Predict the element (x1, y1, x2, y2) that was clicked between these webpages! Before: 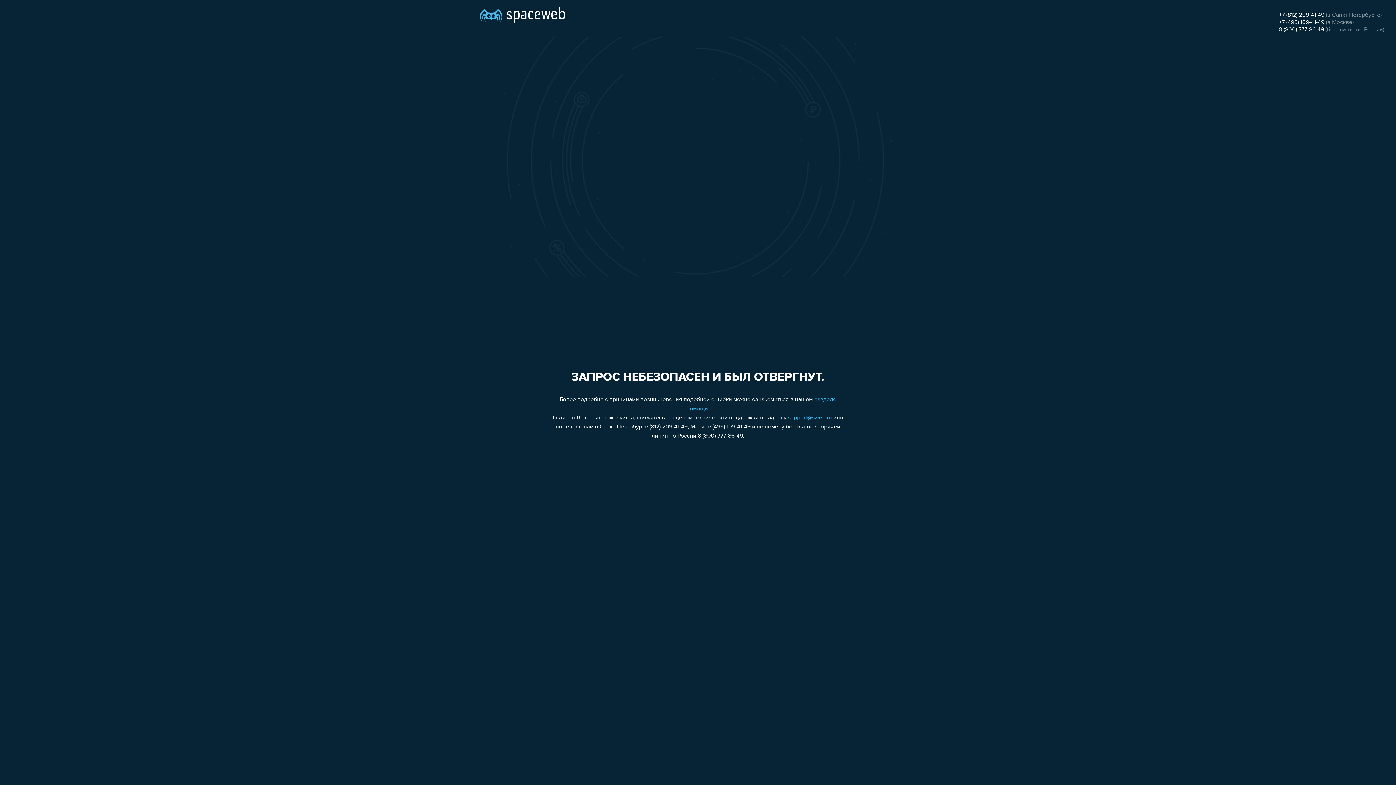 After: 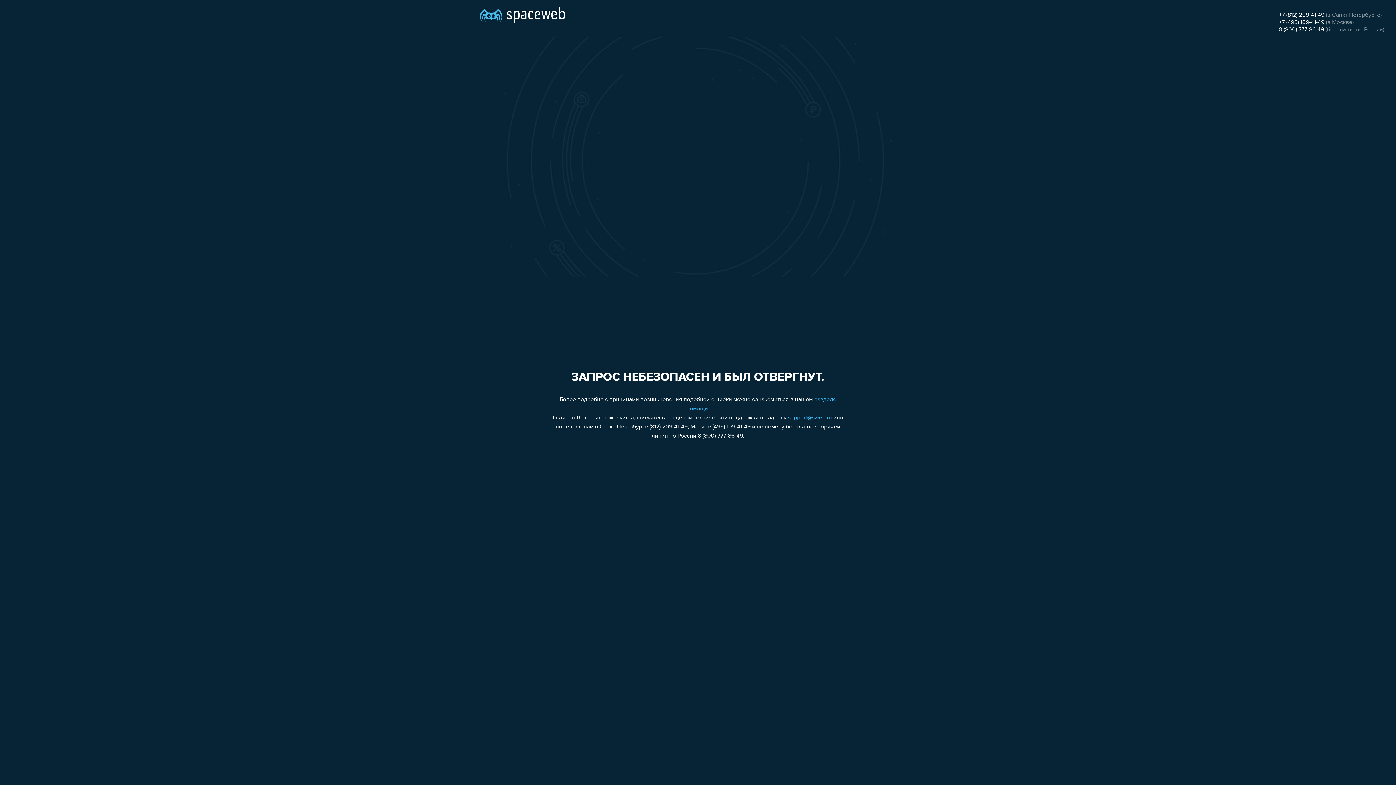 Action: label: support@sweb.ru bbox: (788, 415, 832, 421)